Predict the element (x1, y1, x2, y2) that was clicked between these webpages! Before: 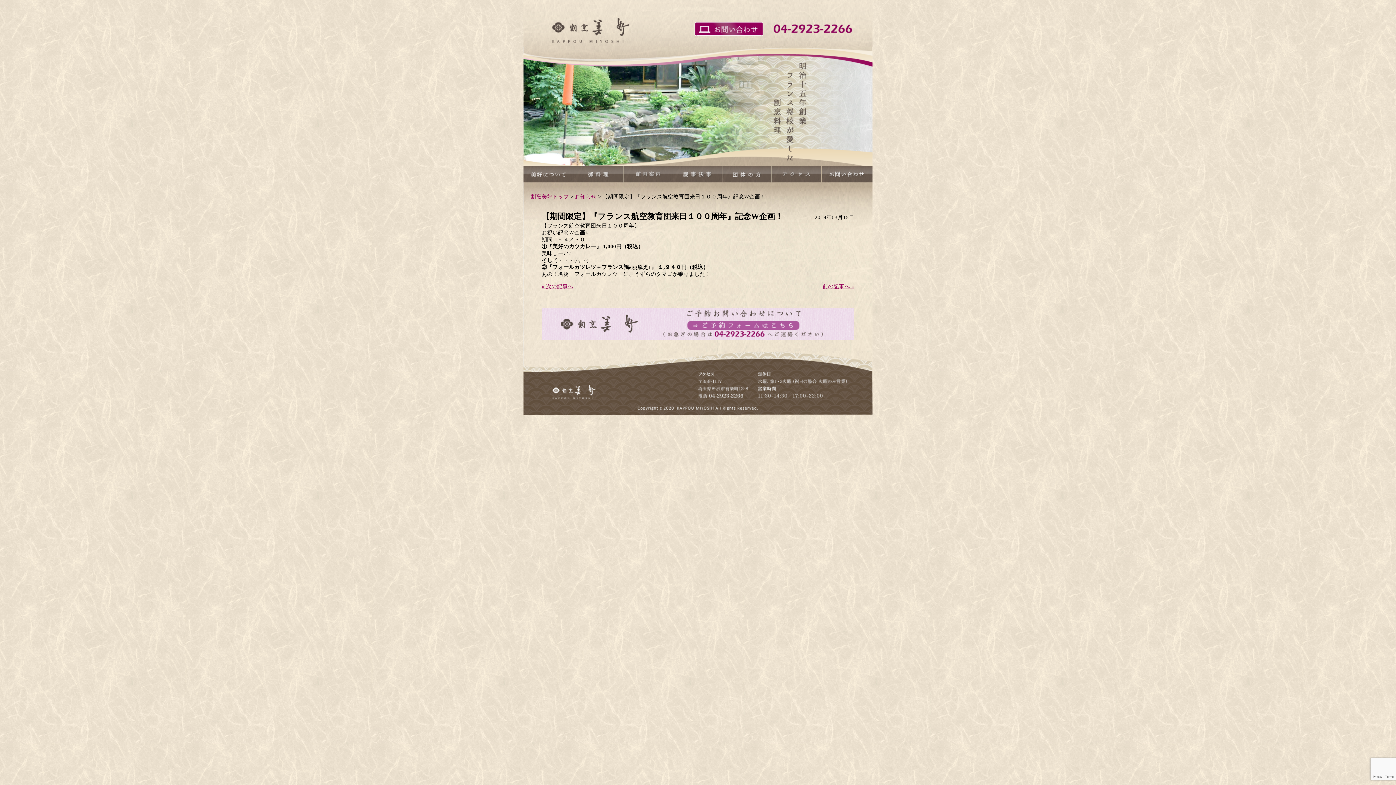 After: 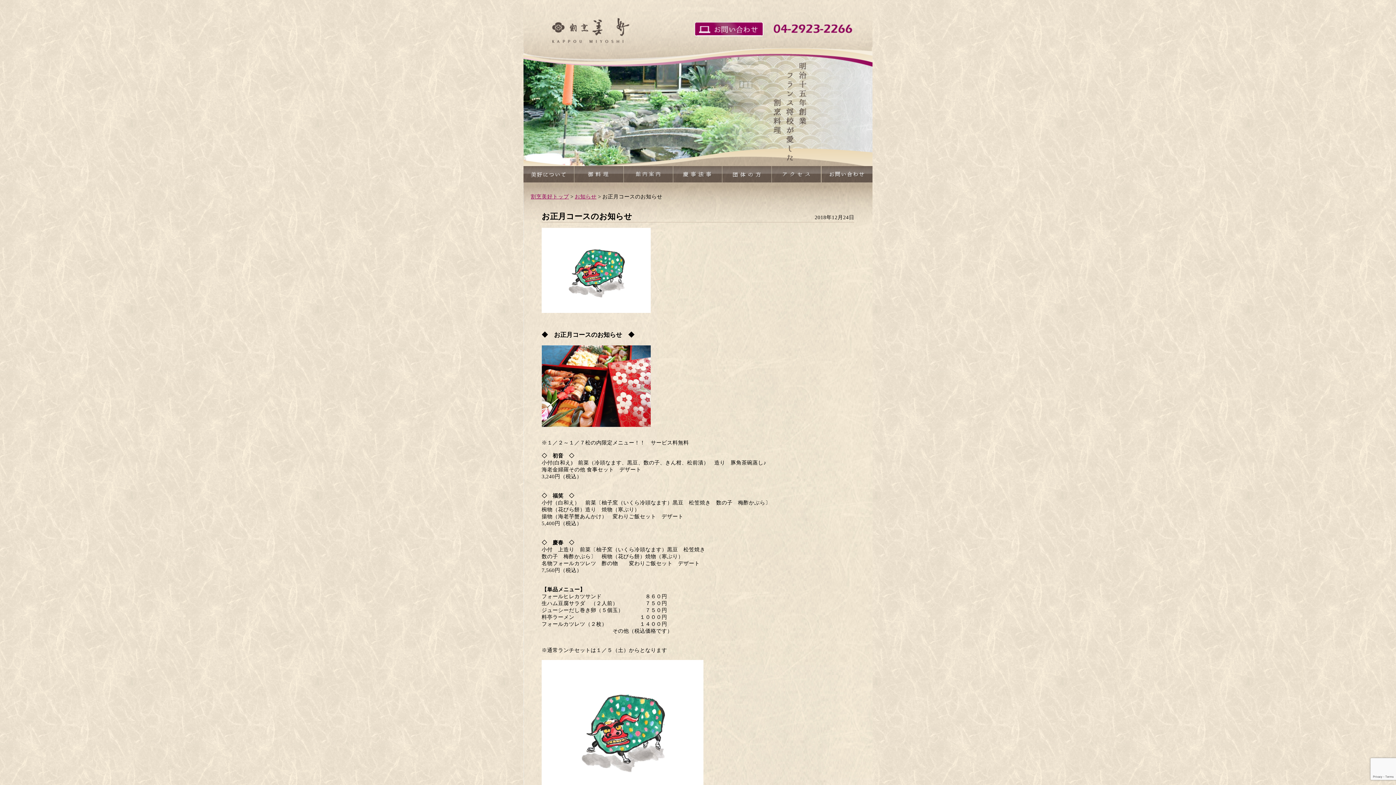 Action: label: 前の記事へ » bbox: (822, 283, 854, 289)